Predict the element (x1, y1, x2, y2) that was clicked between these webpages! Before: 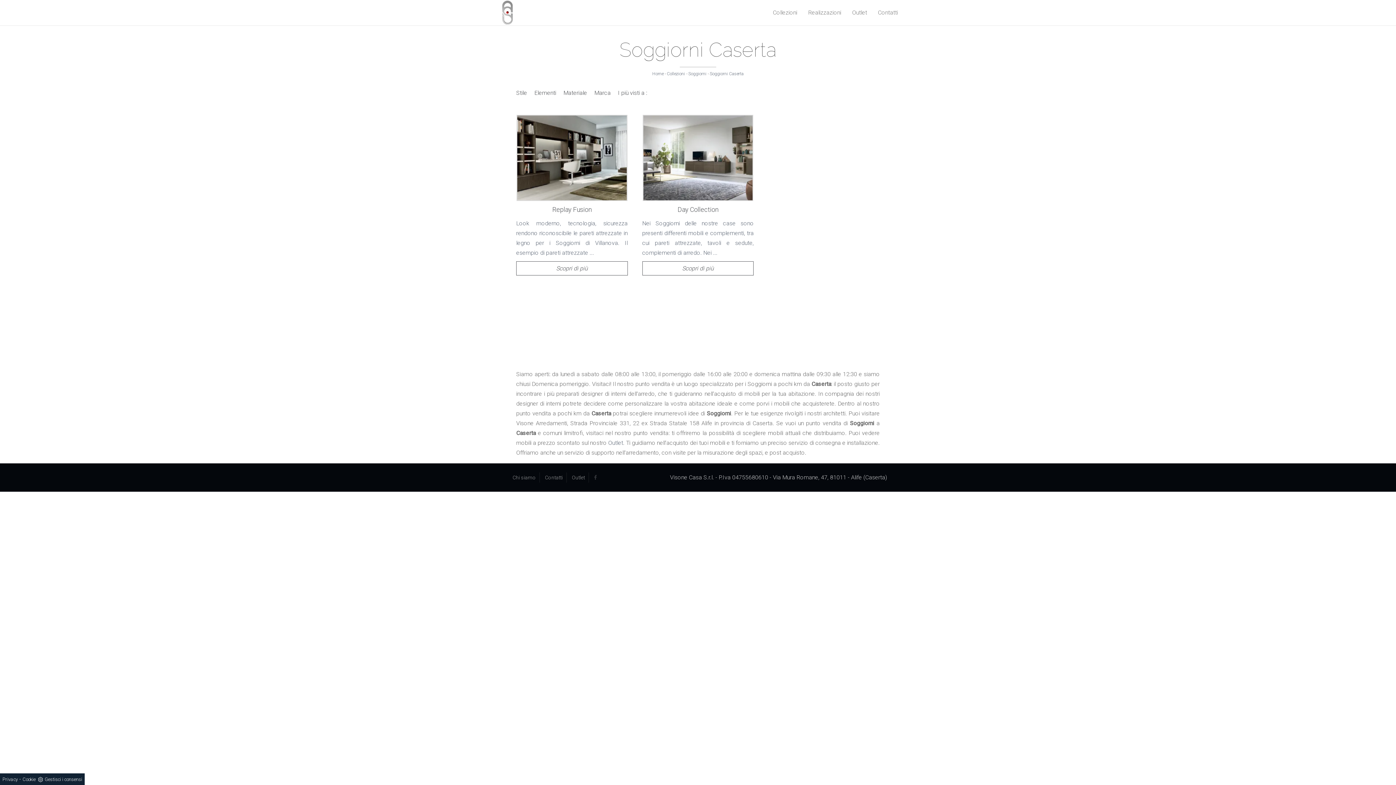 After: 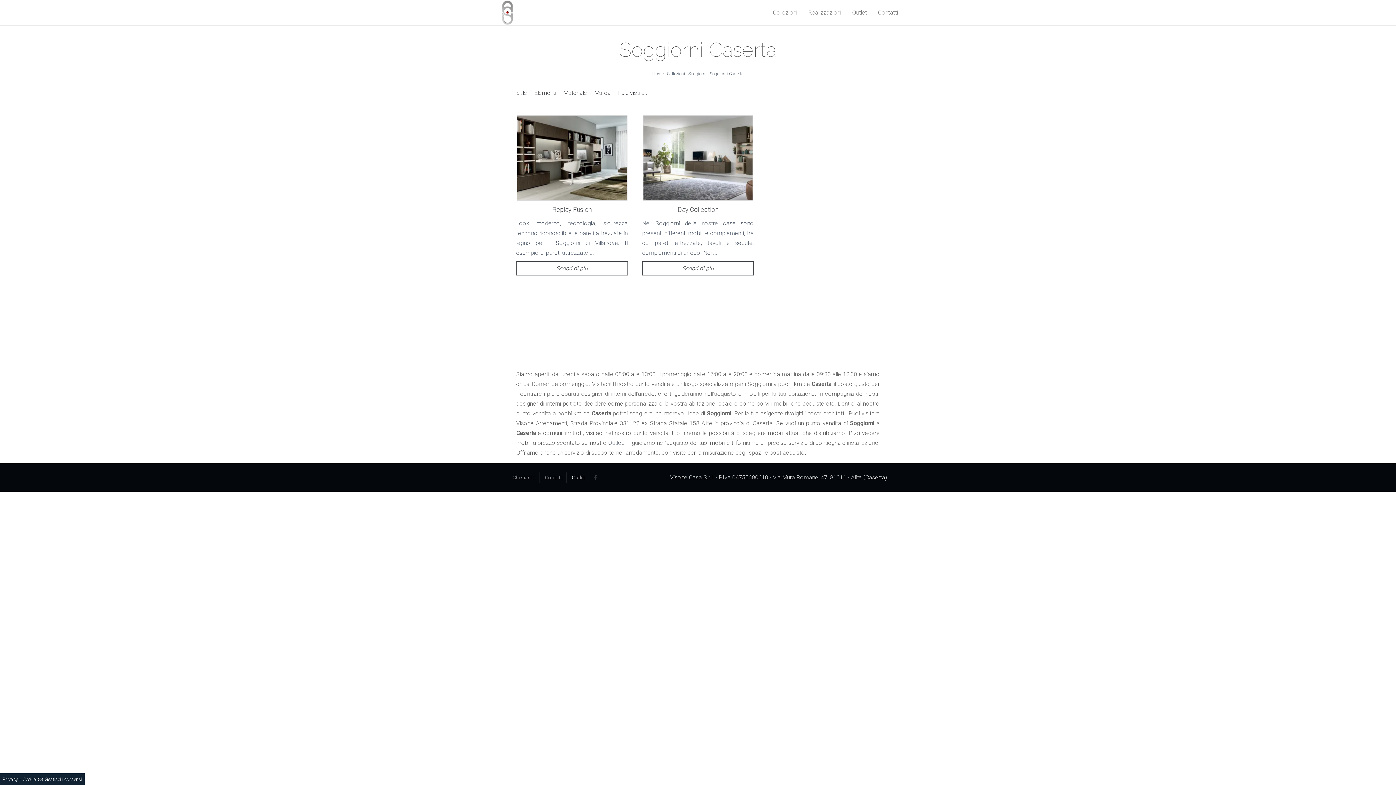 Action: label: Outlet bbox: (572, 474, 585, 480)